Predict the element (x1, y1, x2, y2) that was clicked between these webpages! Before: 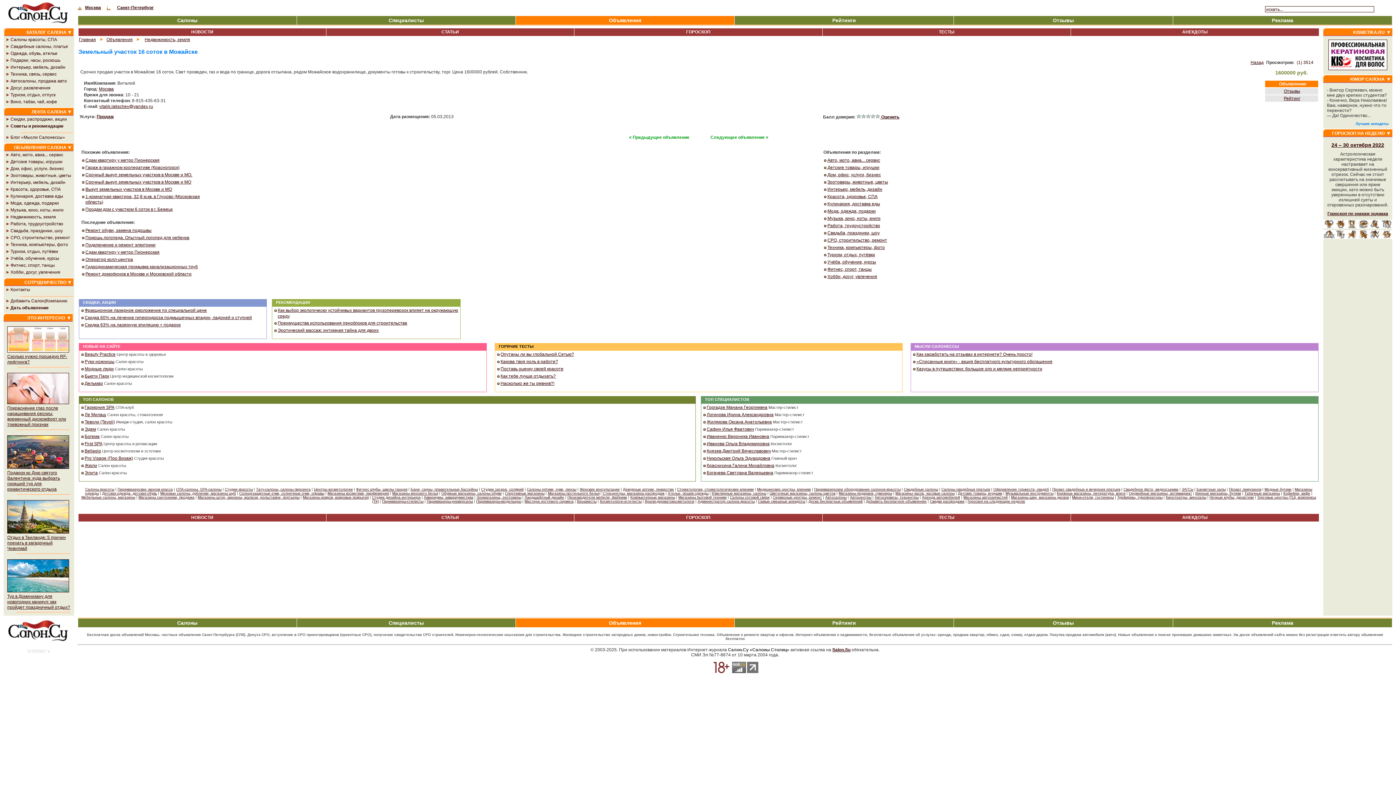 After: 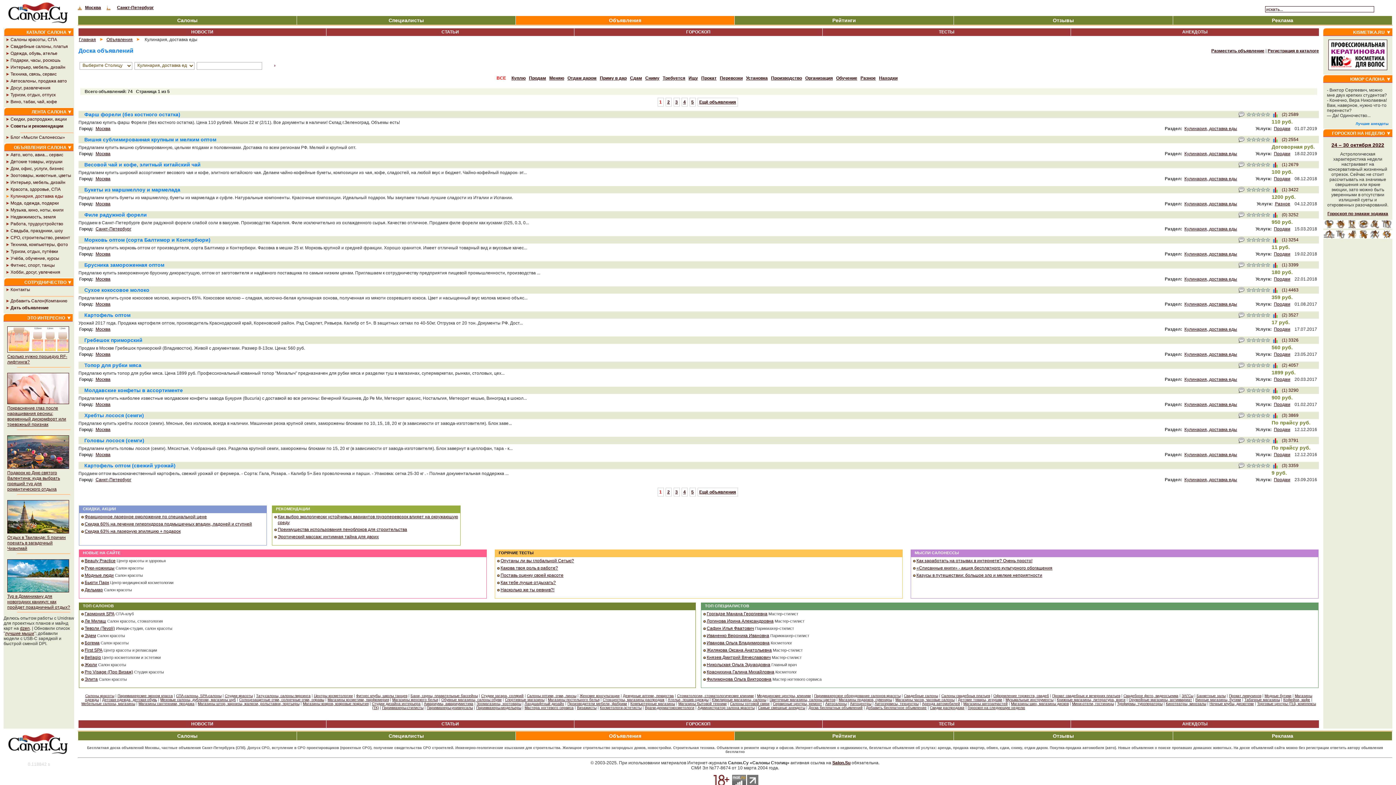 Action: label: Кулинария, доставка еды bbox: (3, 193, 74, 200)